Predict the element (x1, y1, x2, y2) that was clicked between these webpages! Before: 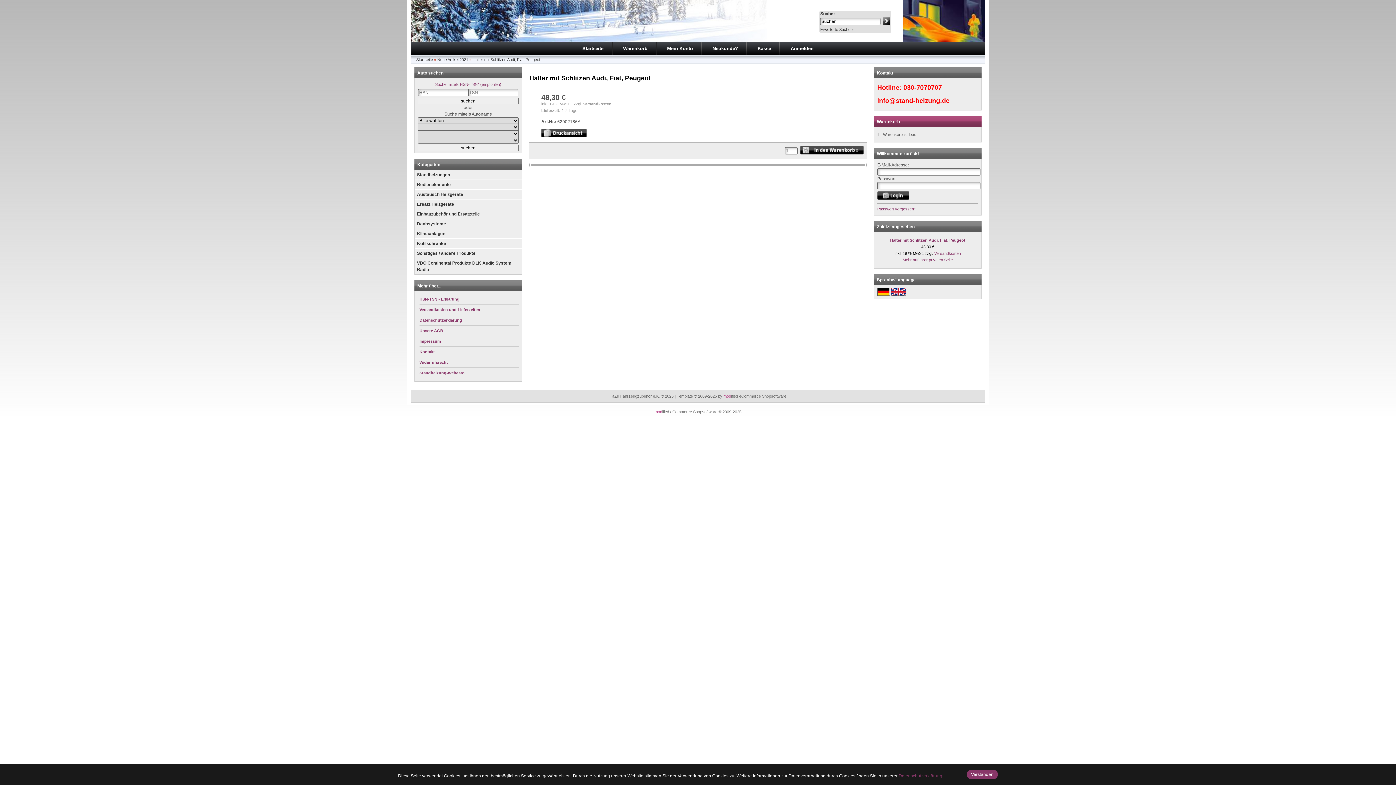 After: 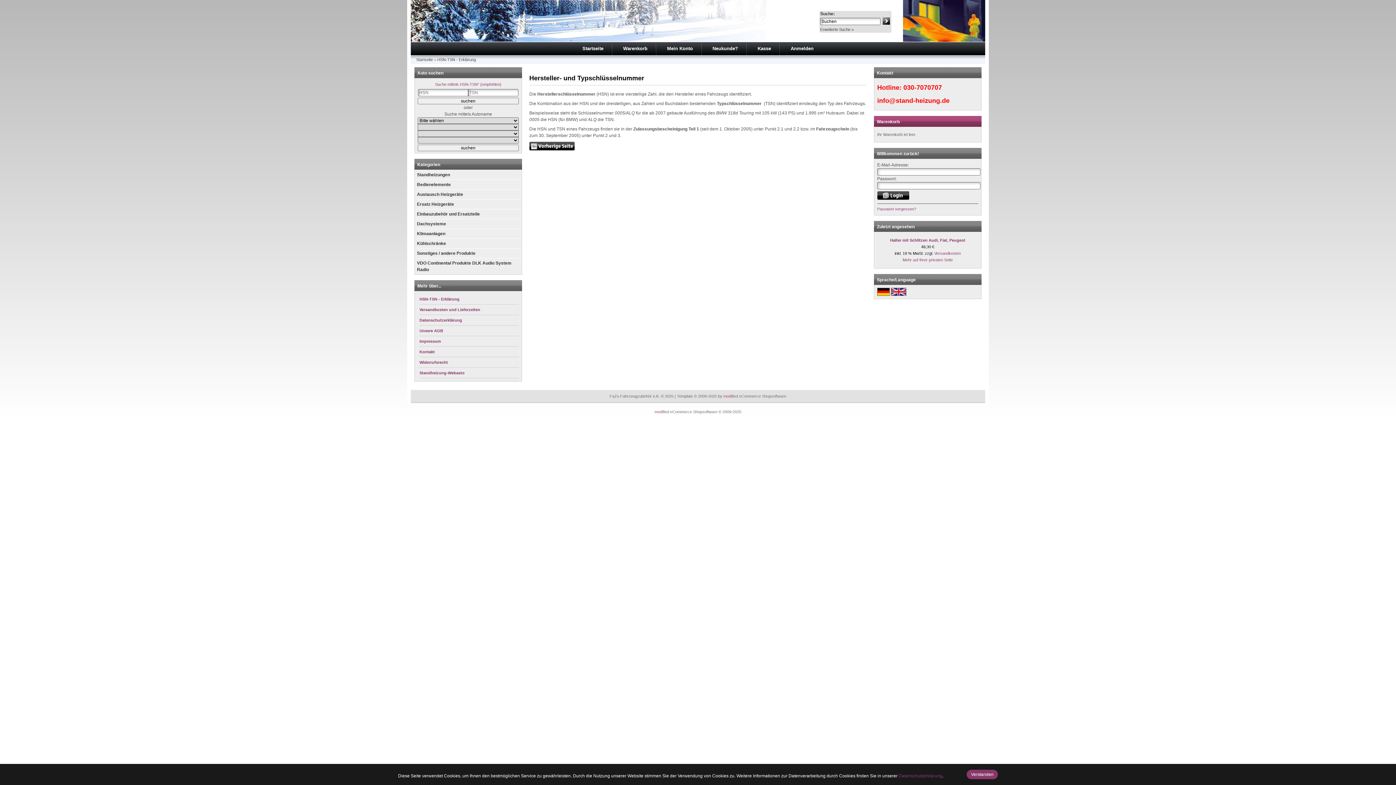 Action: bbox: (419, 294, 518, 304) label: HSN-TSN - Erklärung